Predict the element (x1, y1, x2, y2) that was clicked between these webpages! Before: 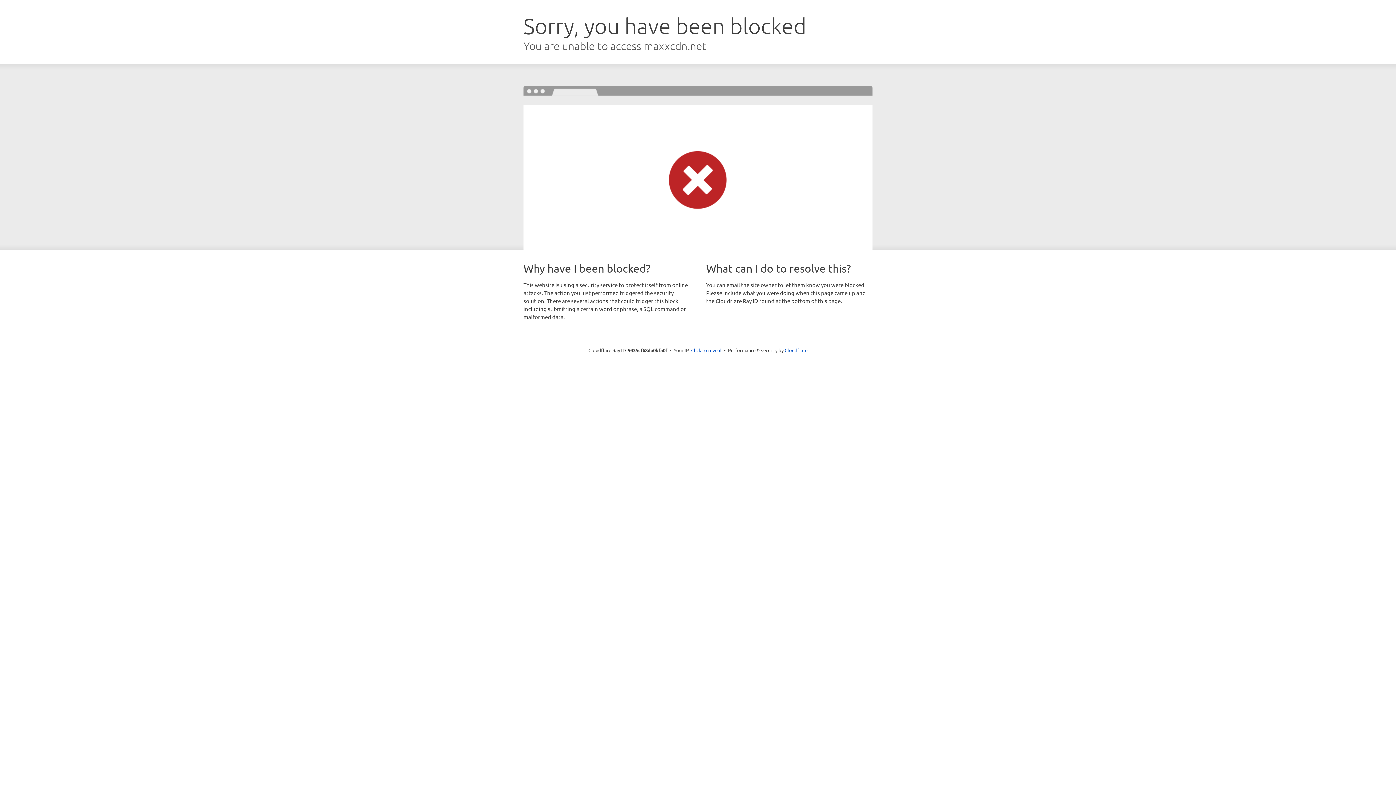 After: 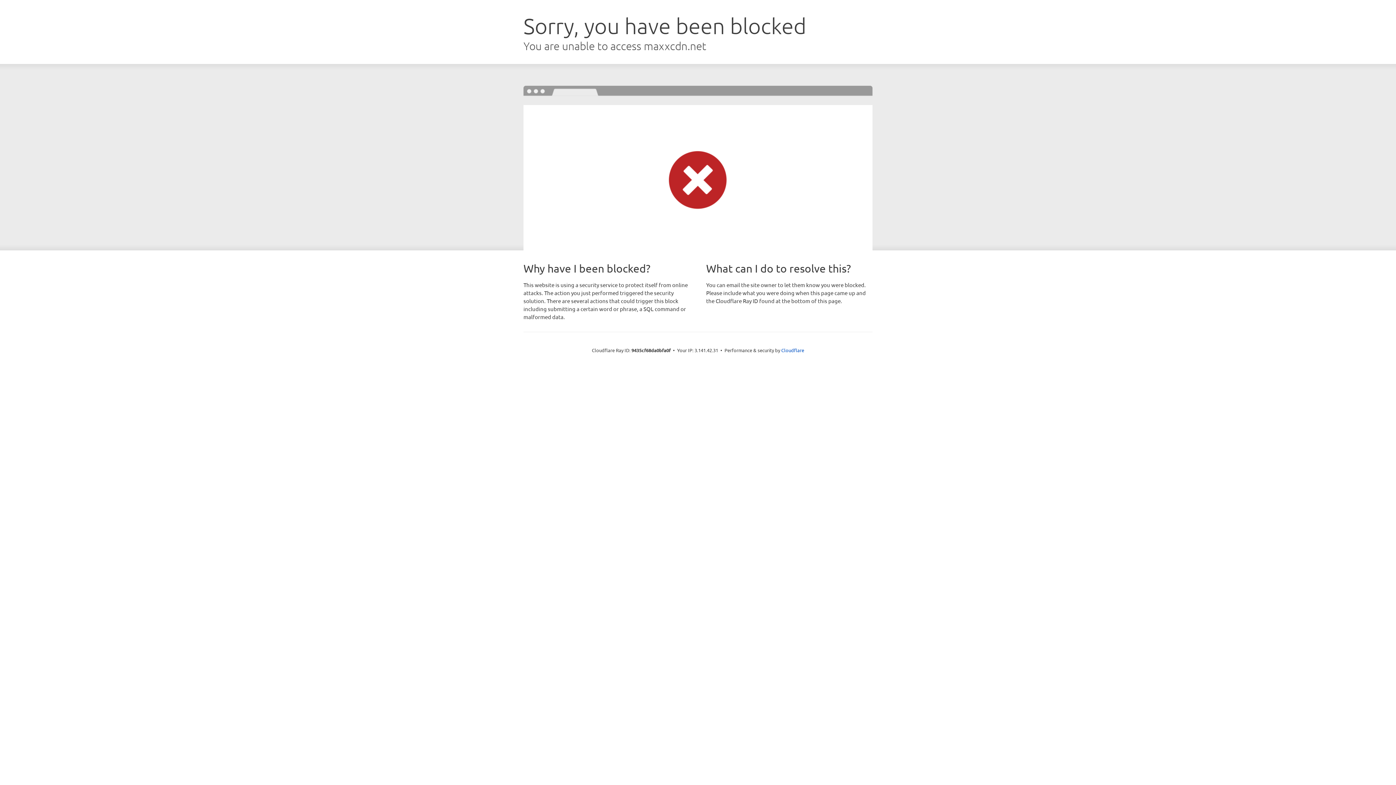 Action: label: Click to reveal bbox: (691, 346, 721, 353)